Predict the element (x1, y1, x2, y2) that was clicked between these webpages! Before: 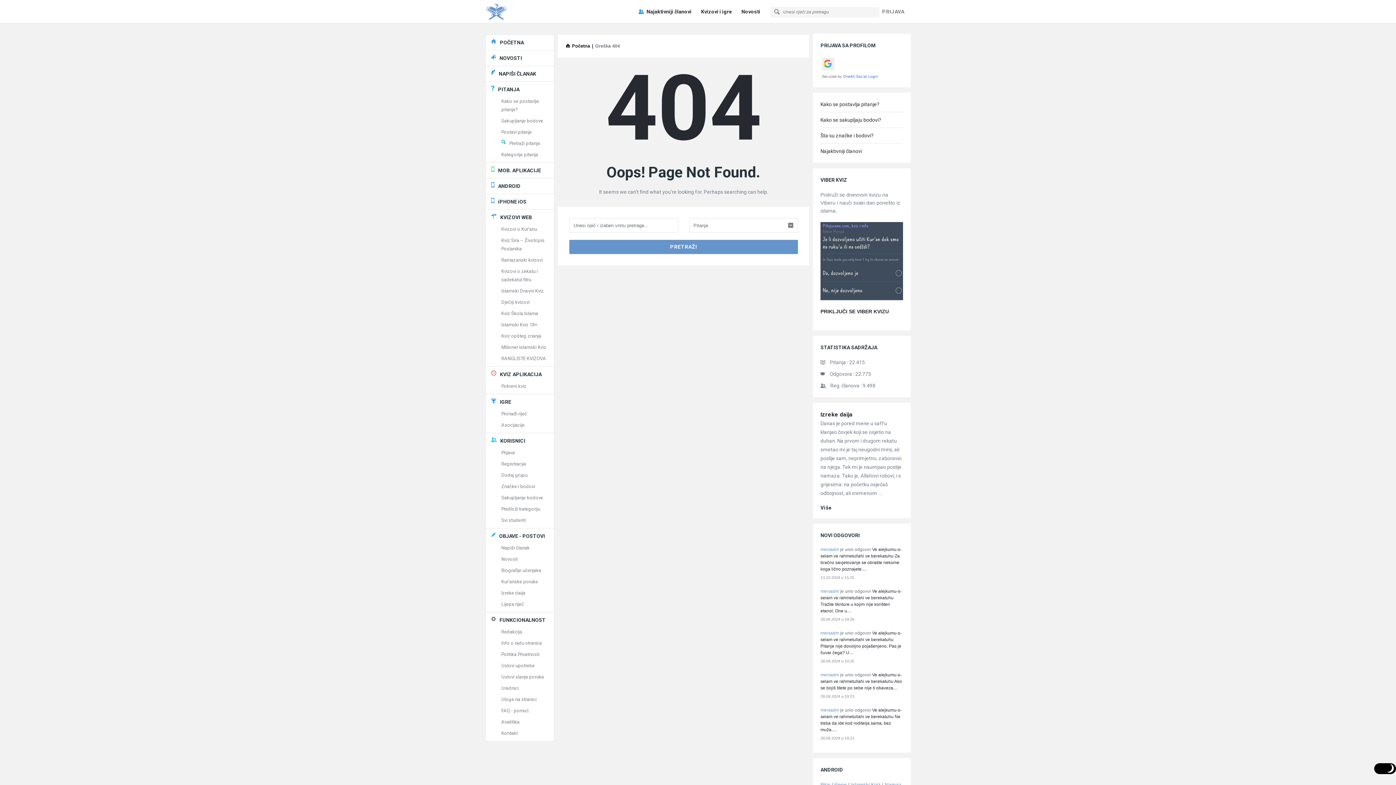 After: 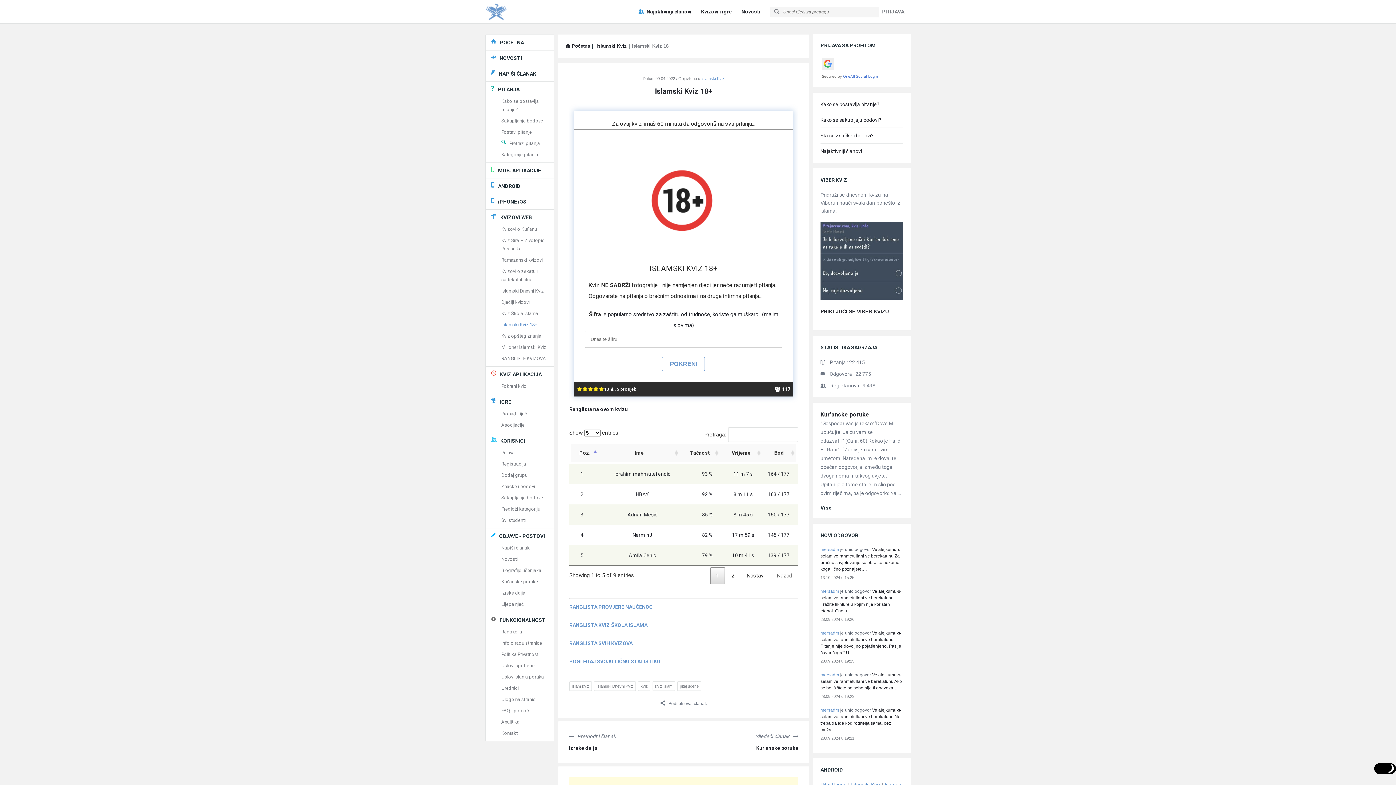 Action: label: Islamski Kviz 18+ bbox: (501, 322, 537, 327)